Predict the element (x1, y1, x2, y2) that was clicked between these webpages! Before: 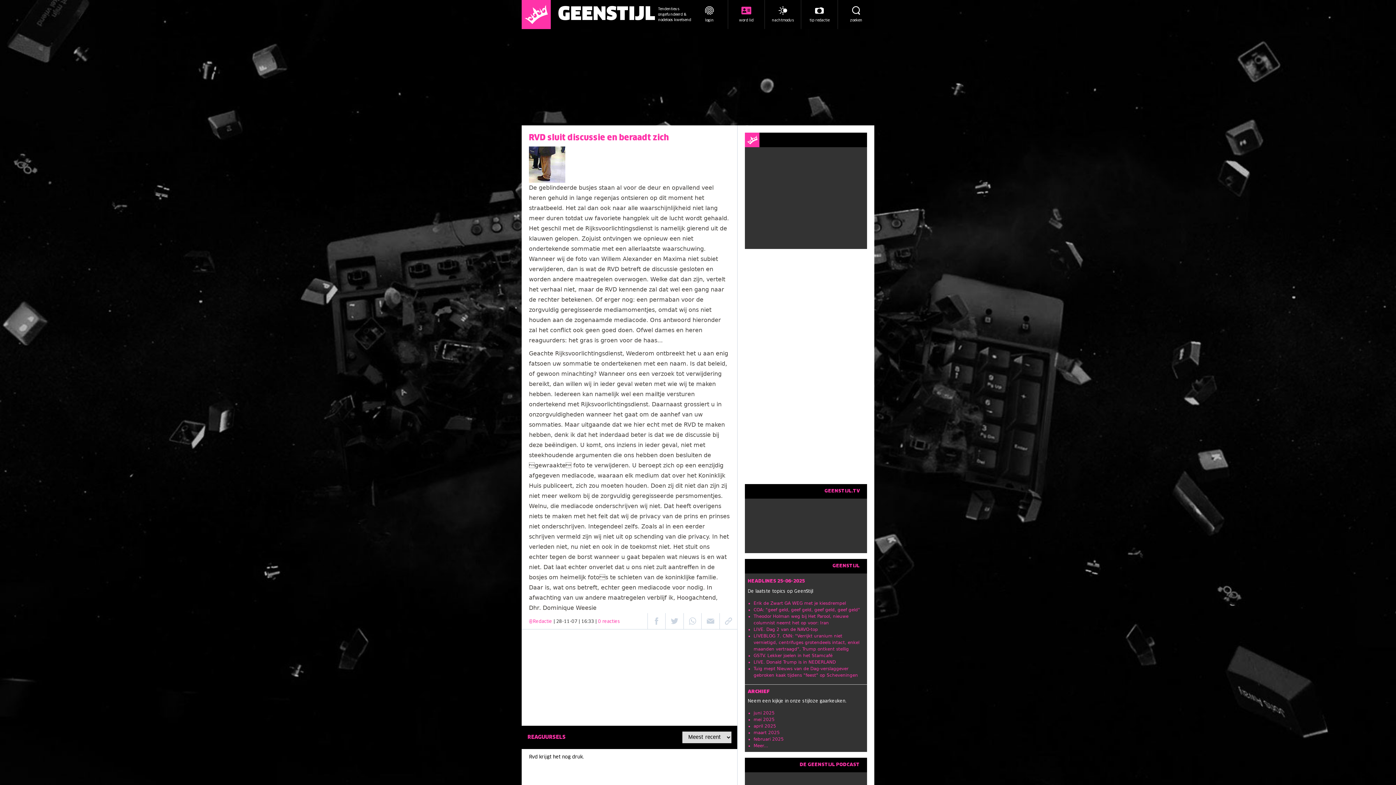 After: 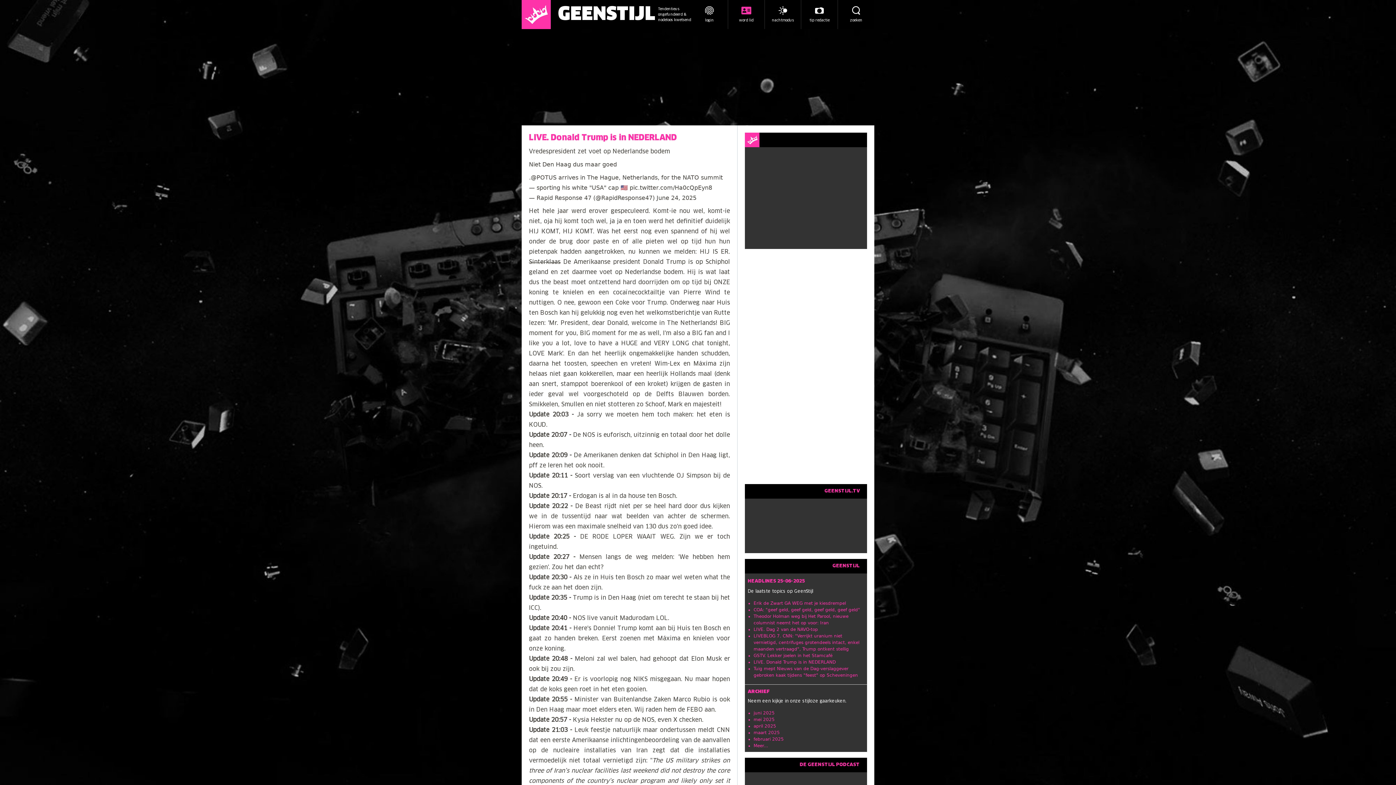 Action: bbox: (753, 660, 836, 665) label: LIVE. Donald Trump is in NEDERLAND